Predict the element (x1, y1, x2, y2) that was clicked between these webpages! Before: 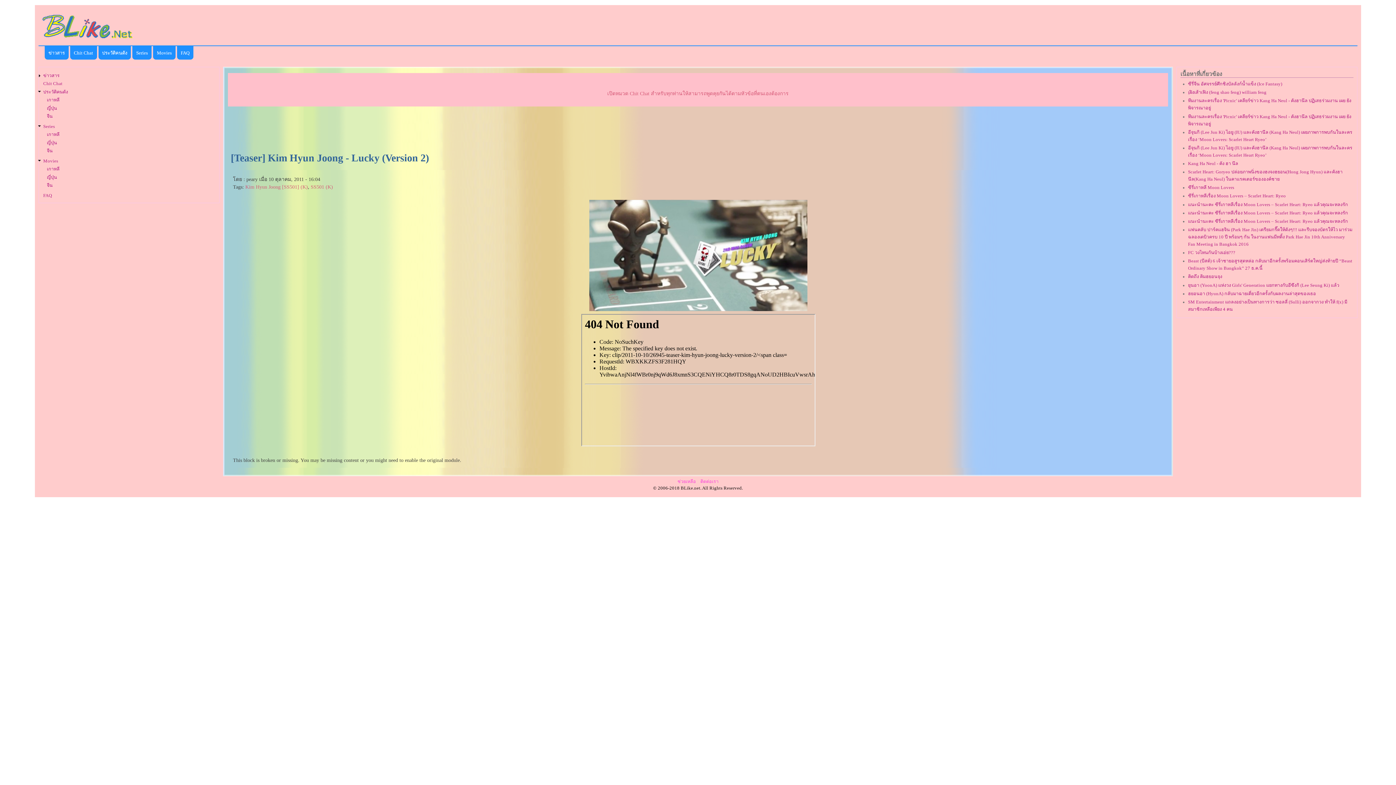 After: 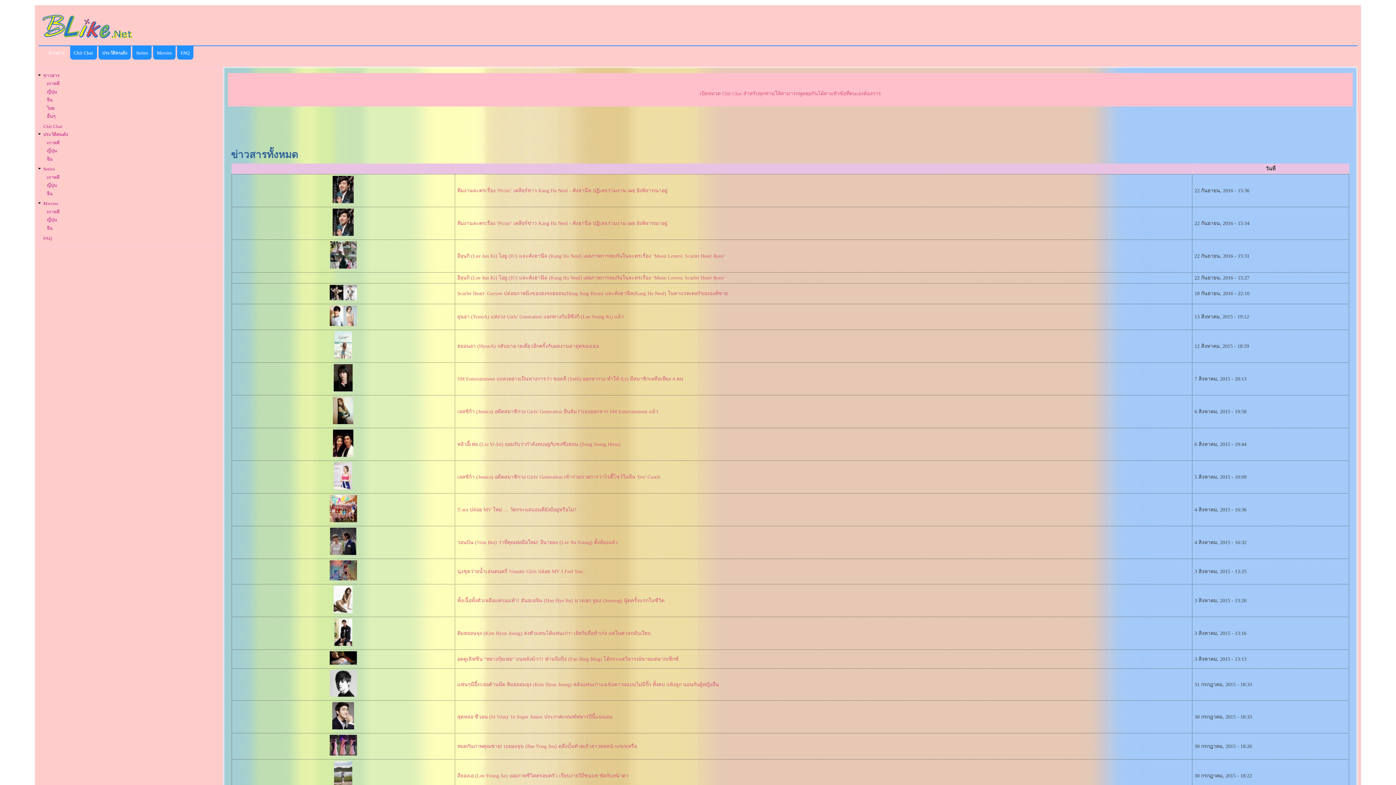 Action: bbox: (43, 72, 59, 78) label: ข่าวสาร